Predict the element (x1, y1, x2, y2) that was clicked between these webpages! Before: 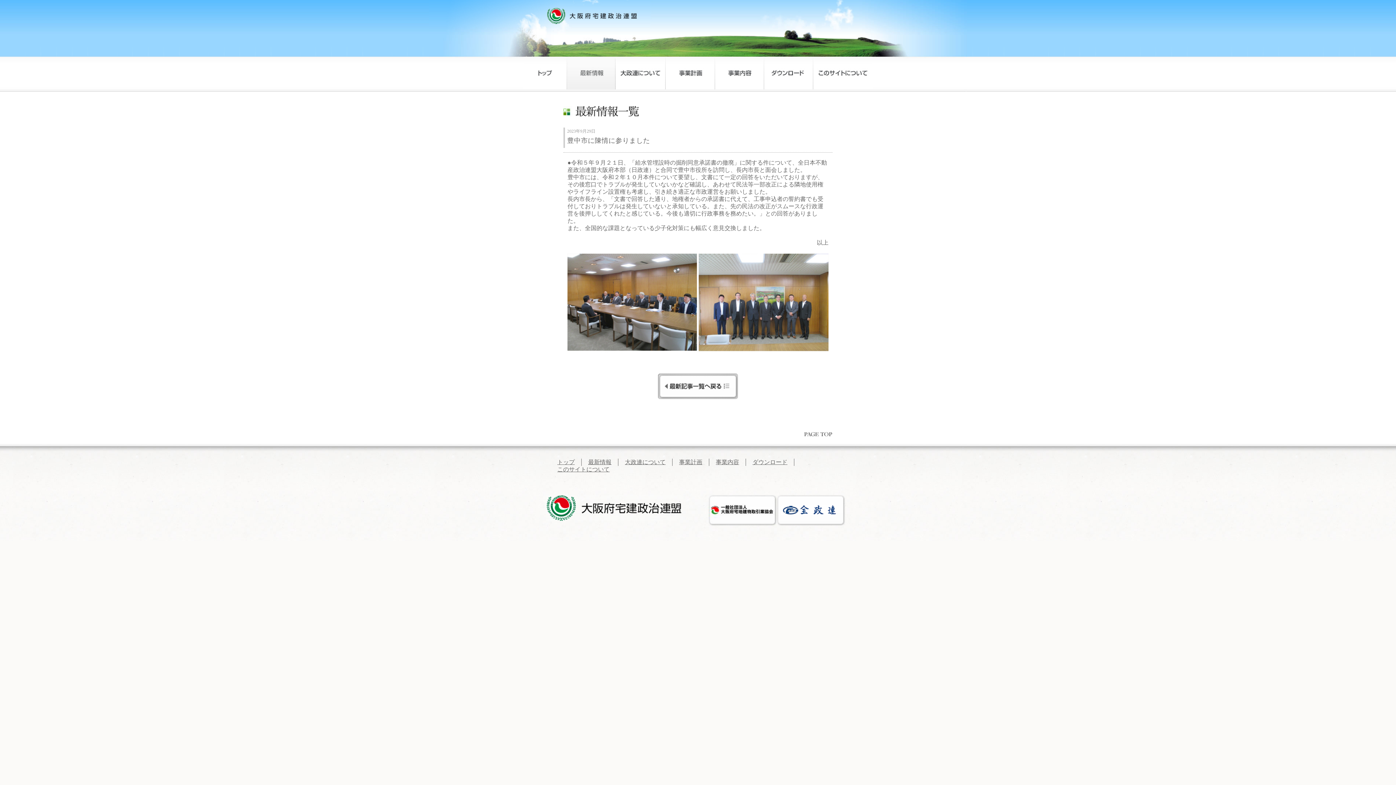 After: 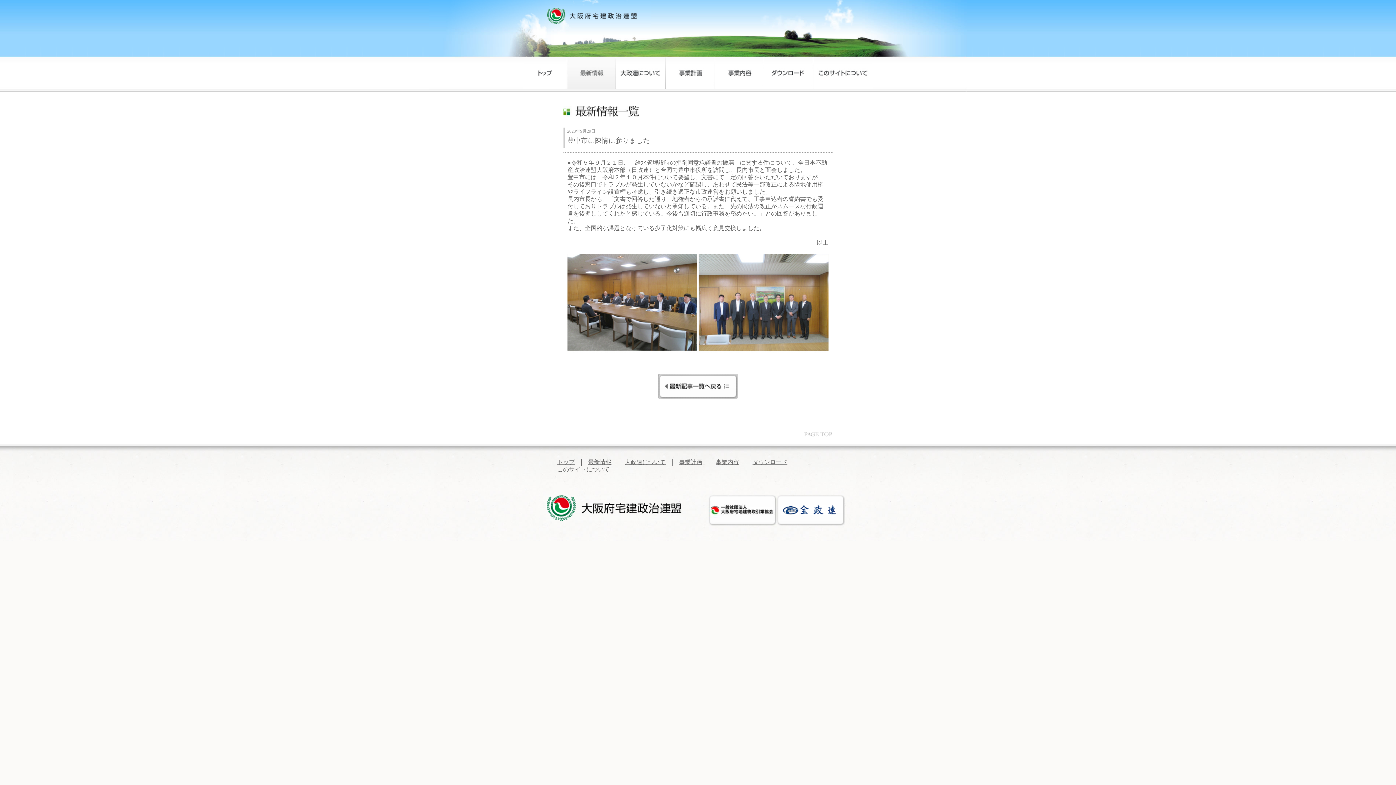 Action: bbox: (804, 432, 832, 438)